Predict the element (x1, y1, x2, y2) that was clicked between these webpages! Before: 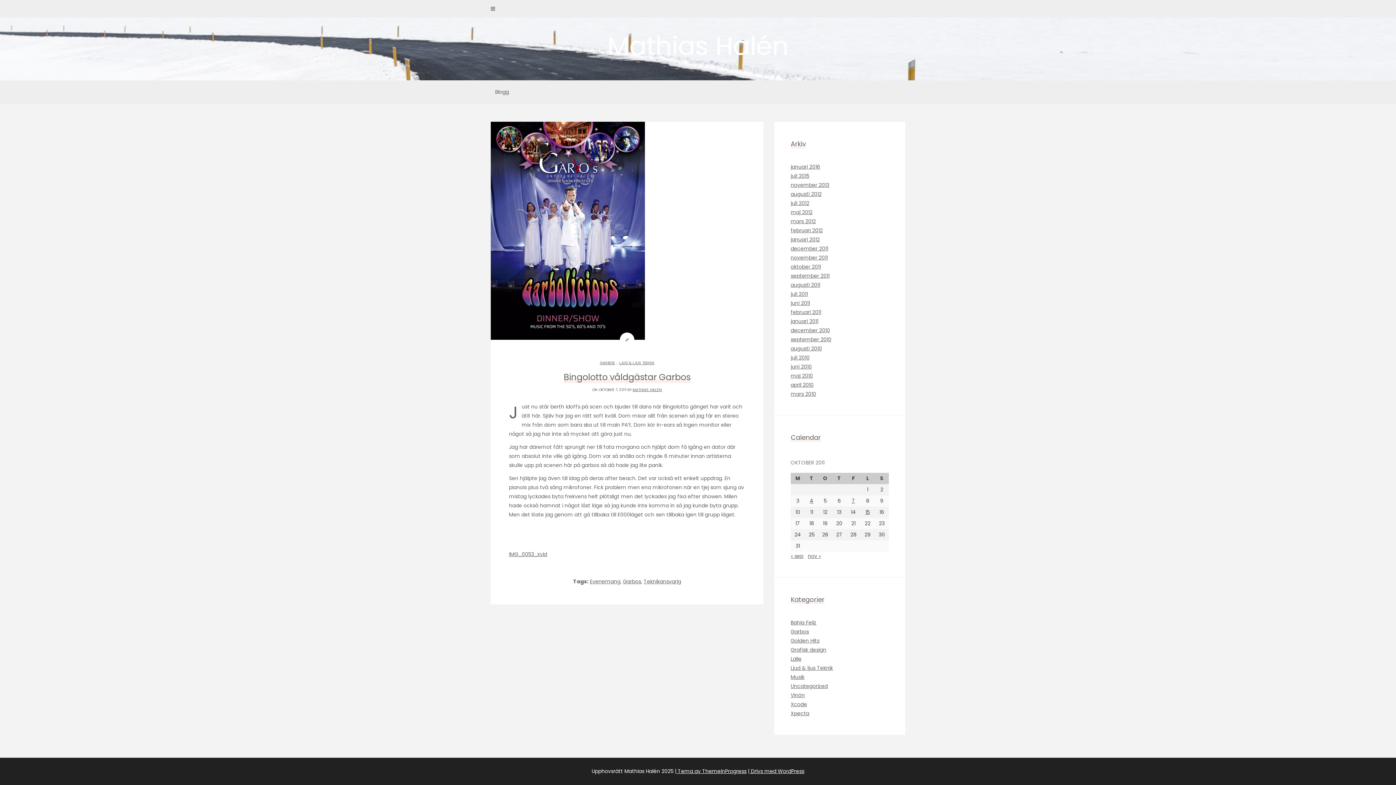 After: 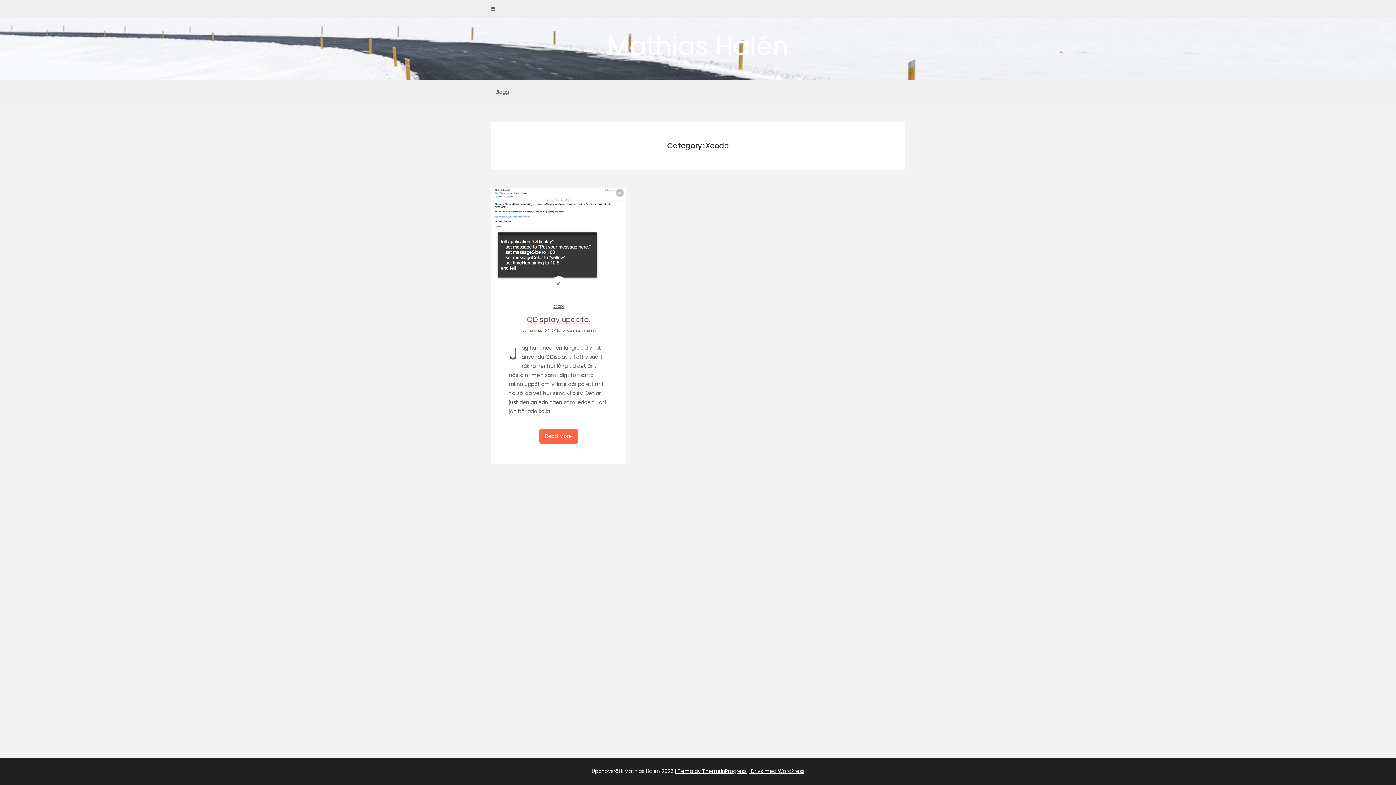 Action: label: Xcode bbox: (790, 701, 807, 708)